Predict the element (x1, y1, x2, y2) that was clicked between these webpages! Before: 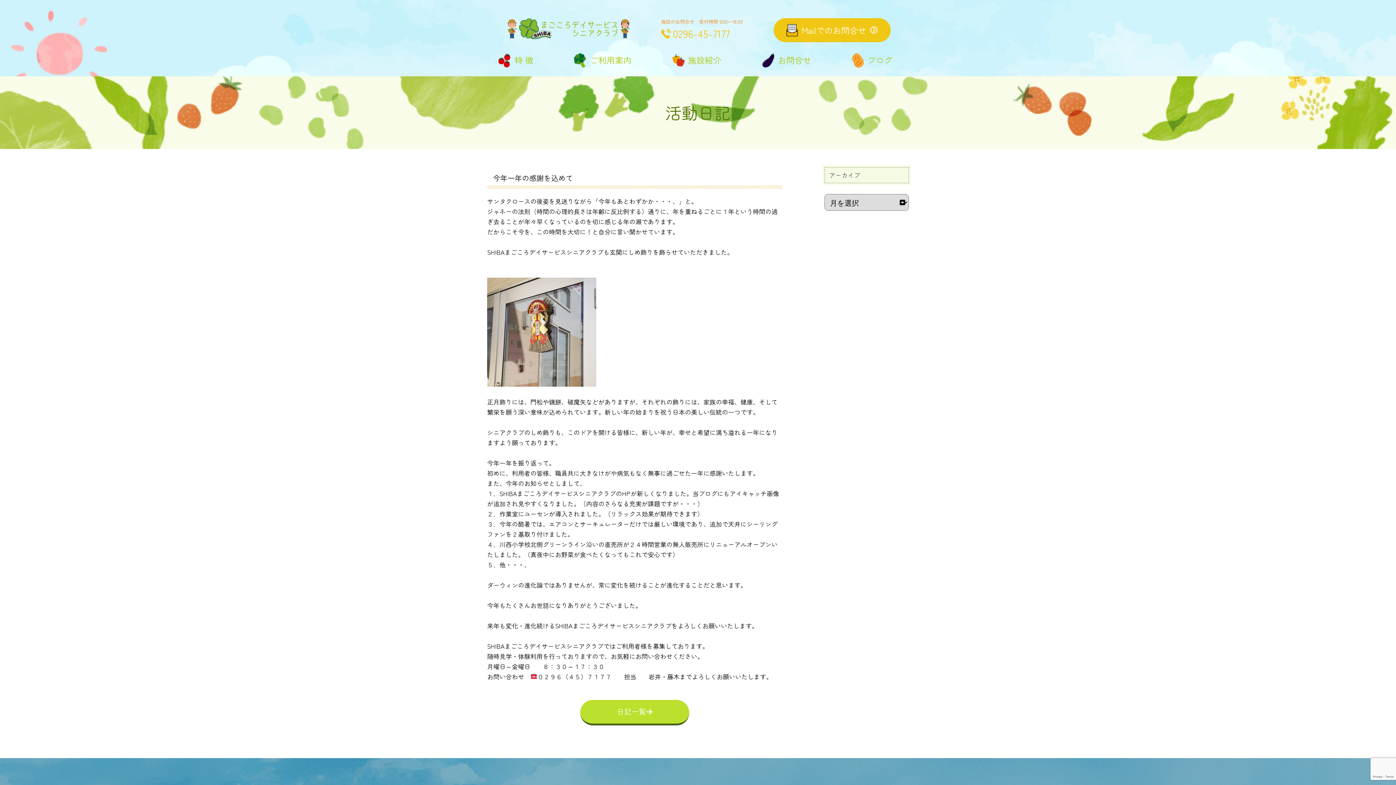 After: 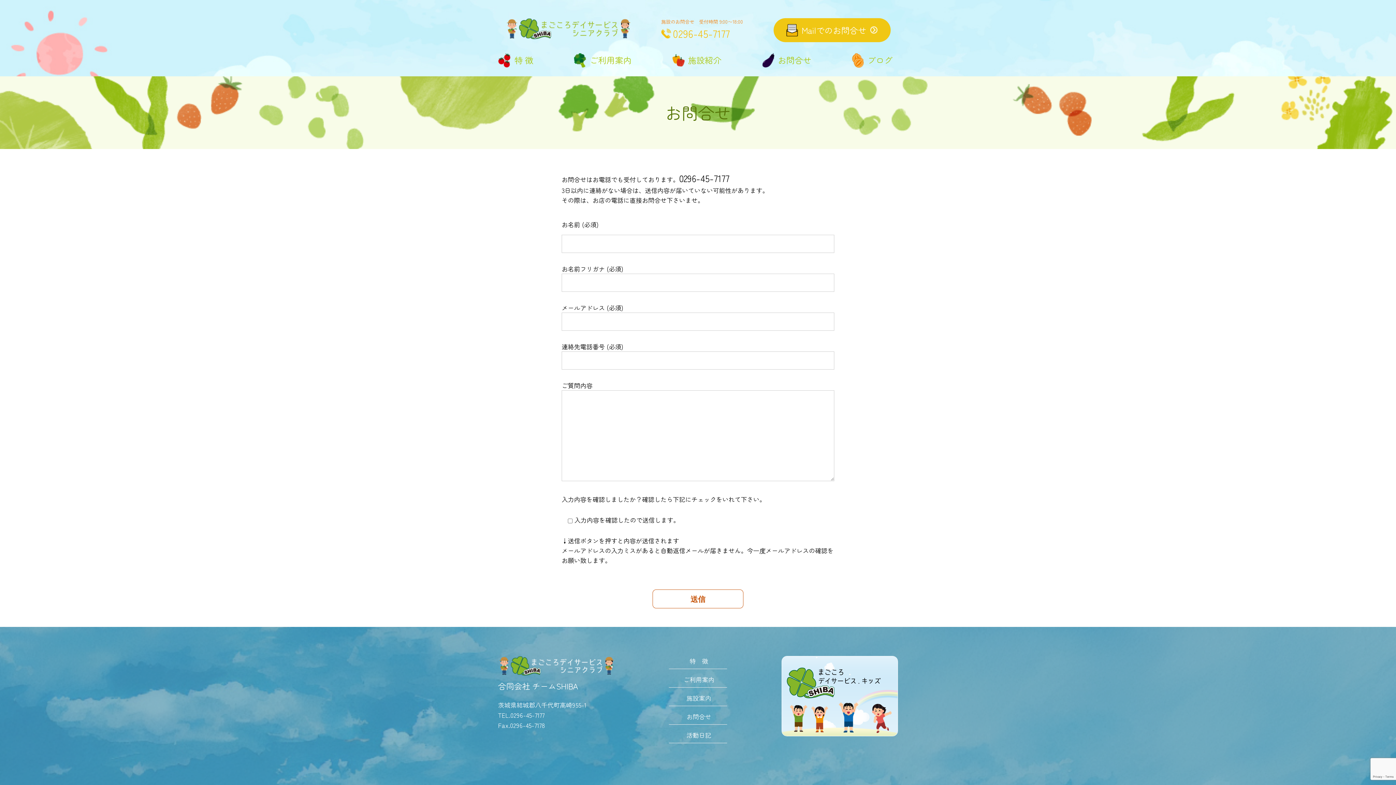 Action: bbox: (773, 18, 890, 42) label: Mailでのお問合せ